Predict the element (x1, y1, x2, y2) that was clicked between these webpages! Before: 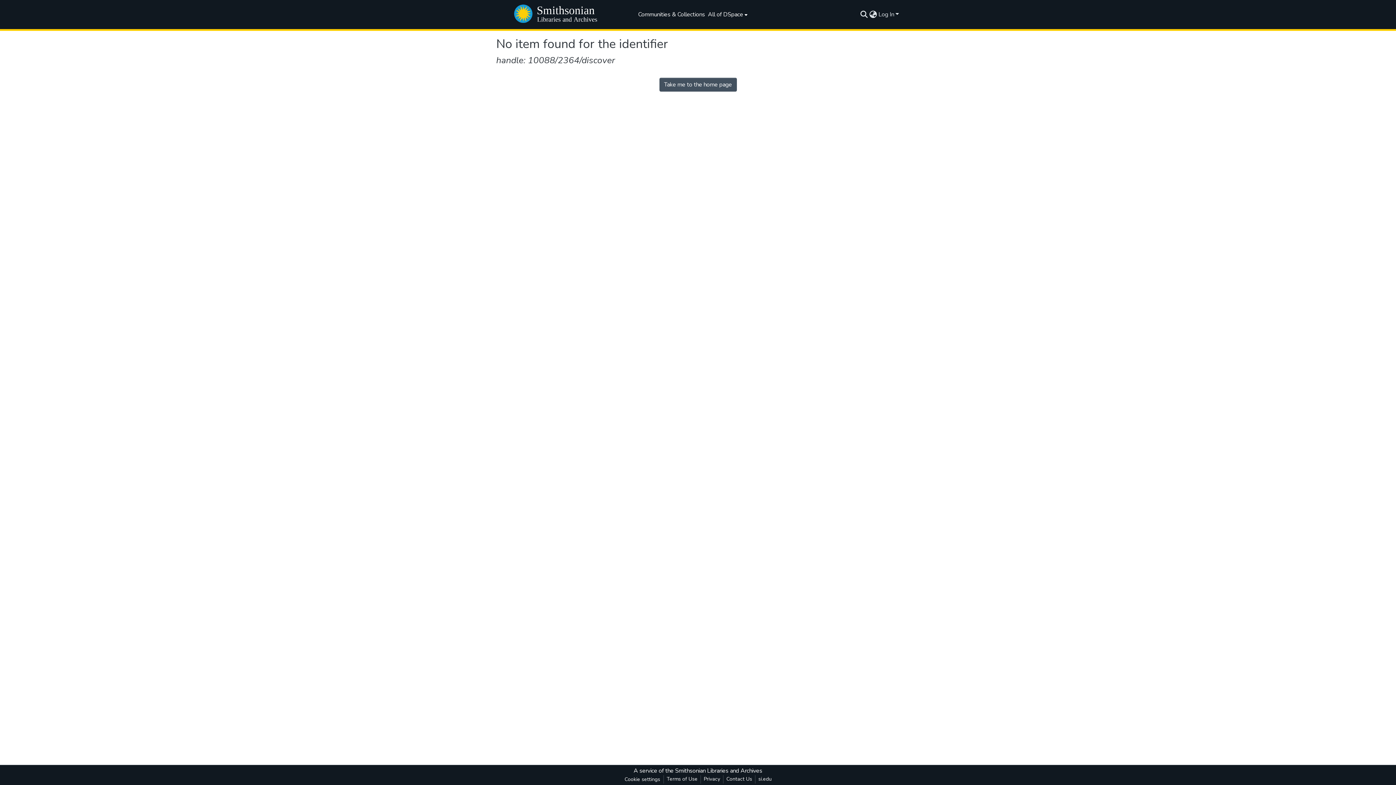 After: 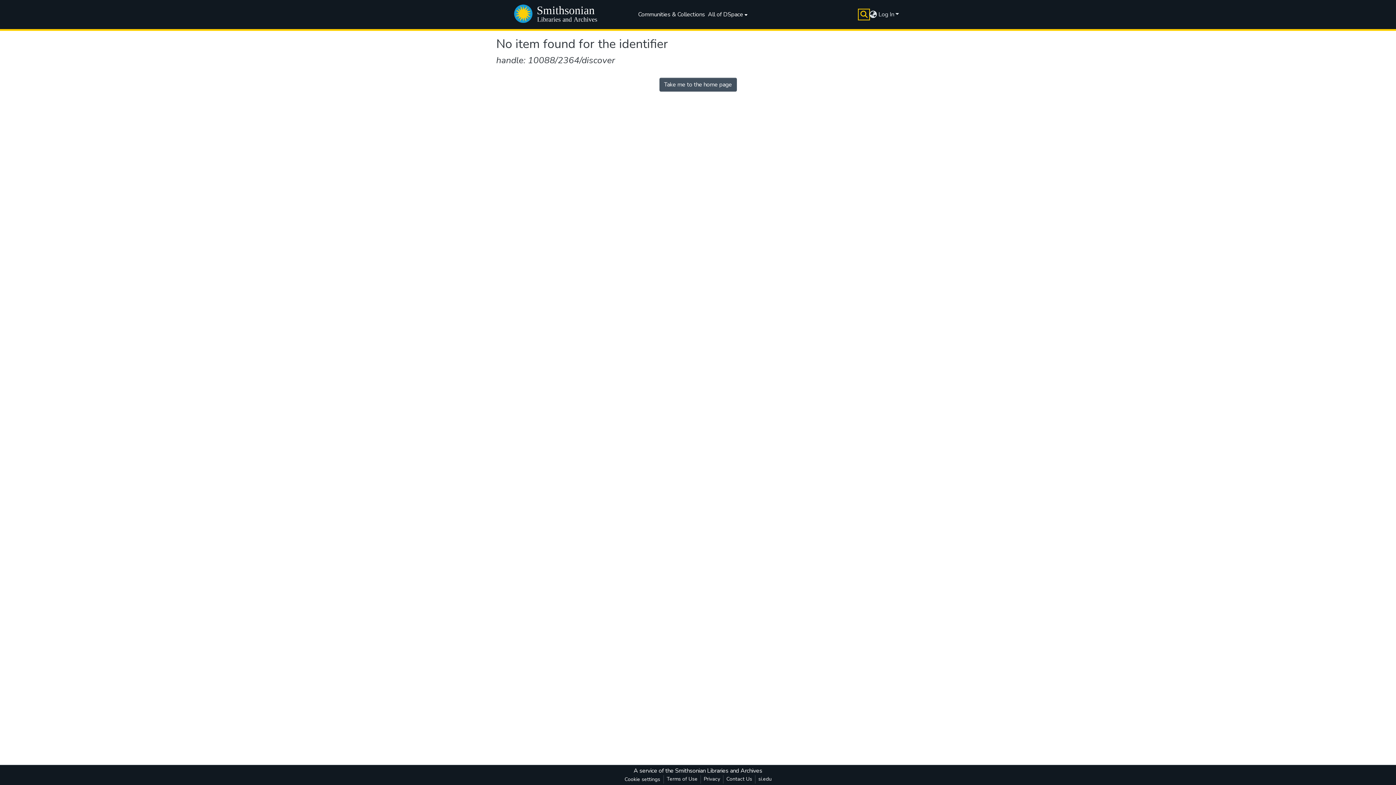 Action: label: Submit search bbox: (859, 10, 868, 18)